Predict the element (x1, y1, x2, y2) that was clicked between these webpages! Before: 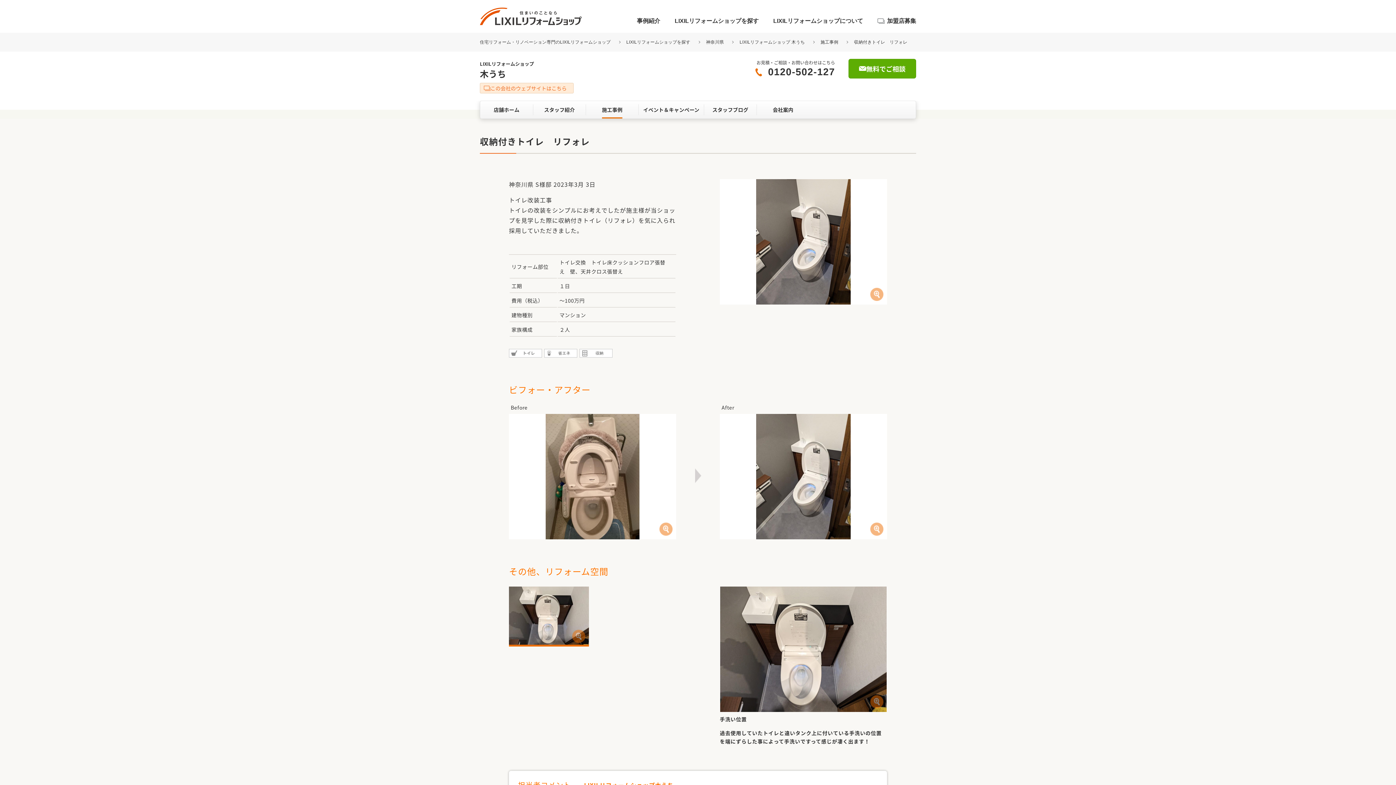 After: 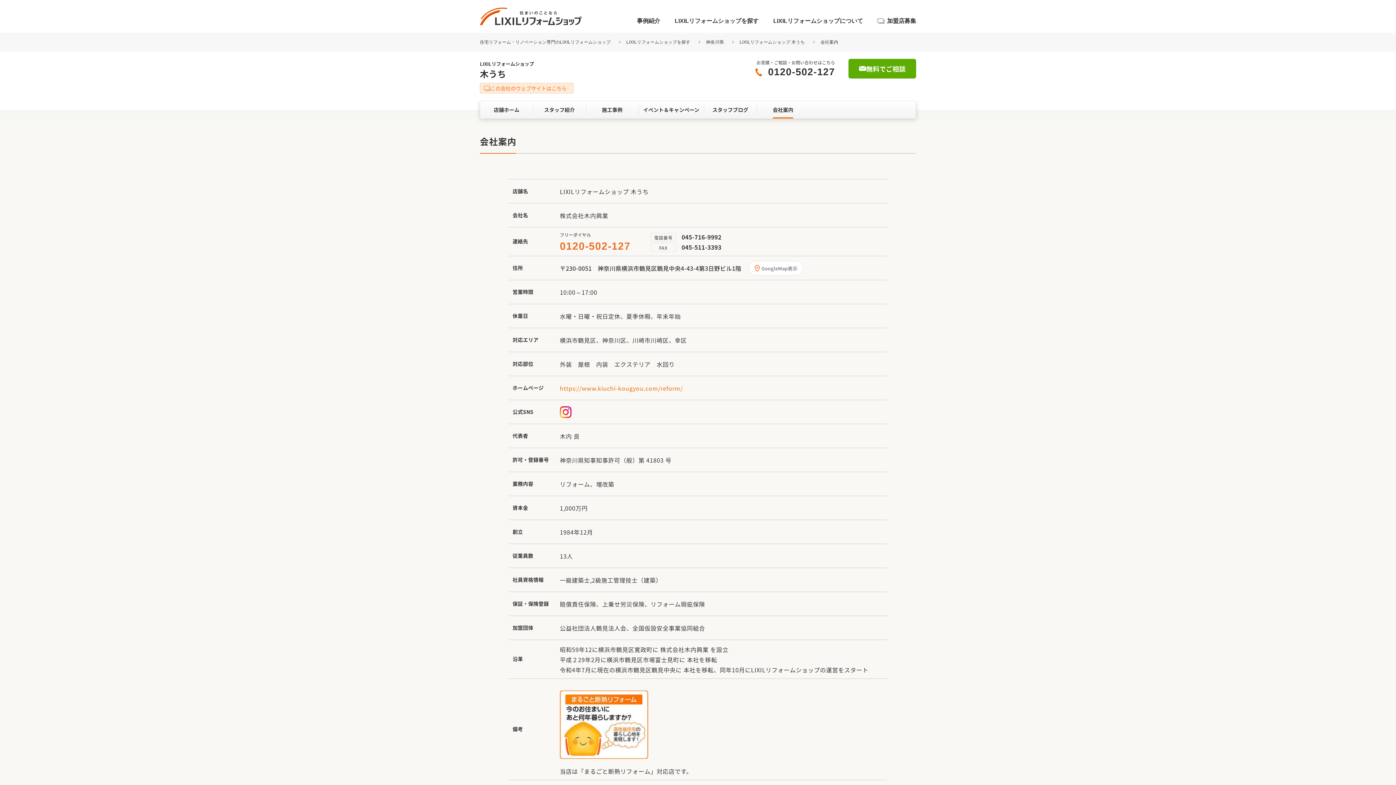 Action: bbox: (757, 100, 809, 118) label: 会社案内